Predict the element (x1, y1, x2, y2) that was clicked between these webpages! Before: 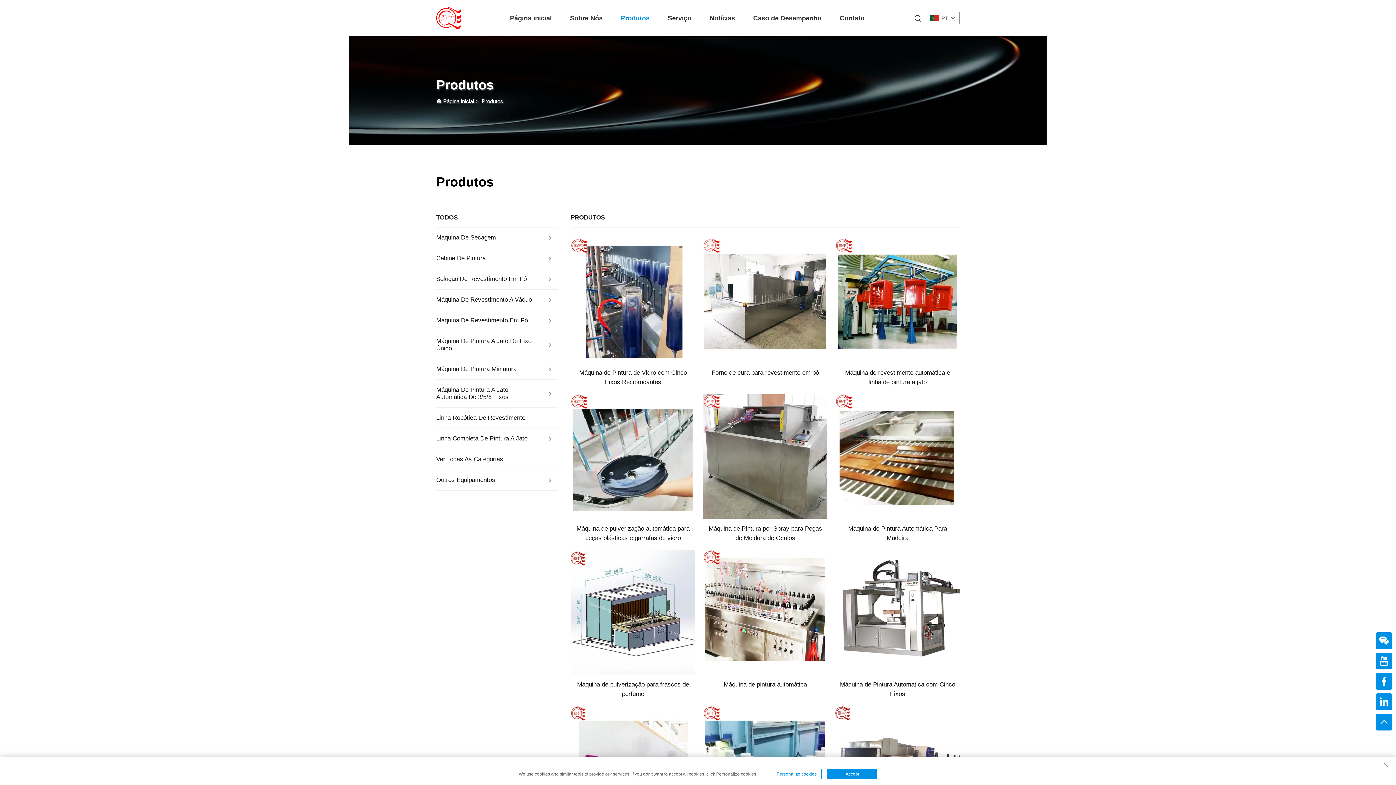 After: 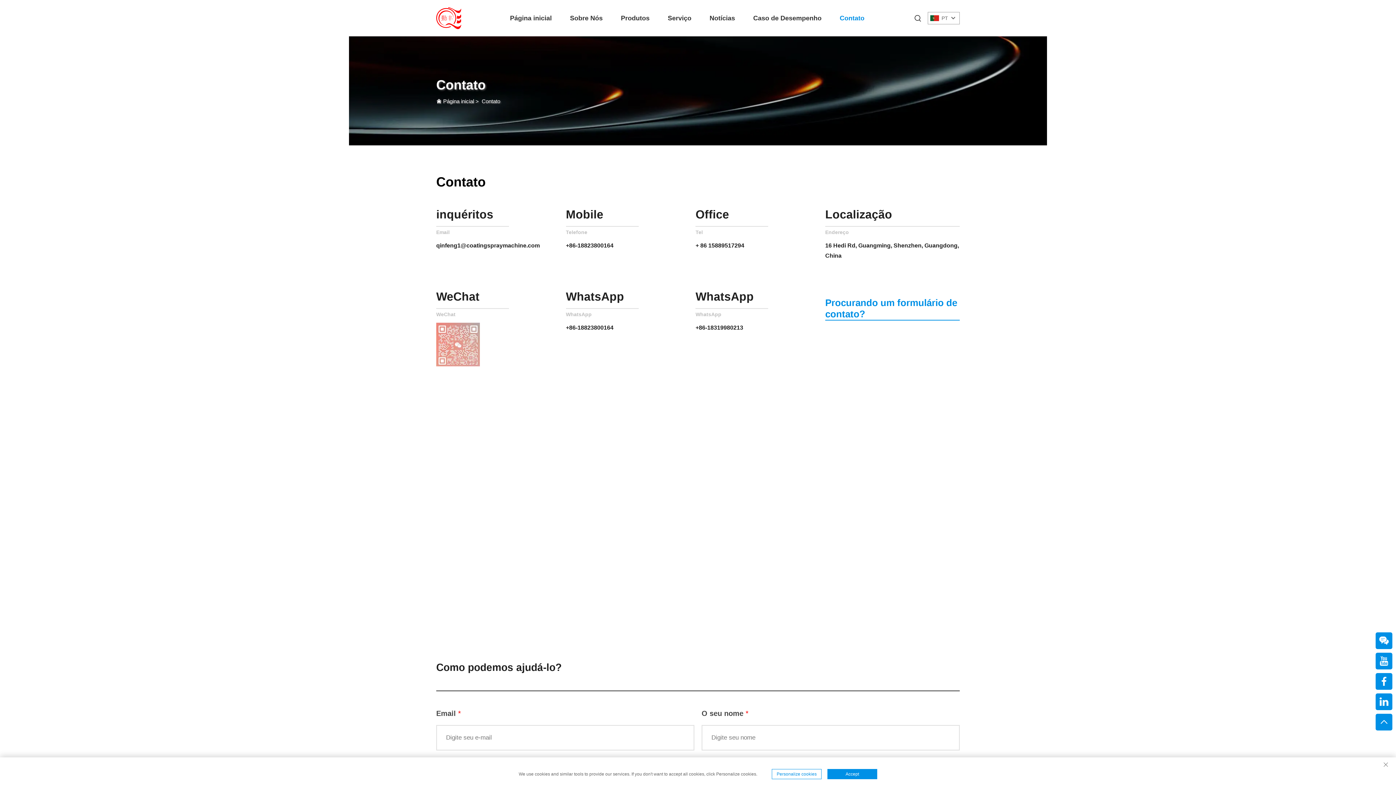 Action: label: Contato bbox: (838, 12, 866, 23)